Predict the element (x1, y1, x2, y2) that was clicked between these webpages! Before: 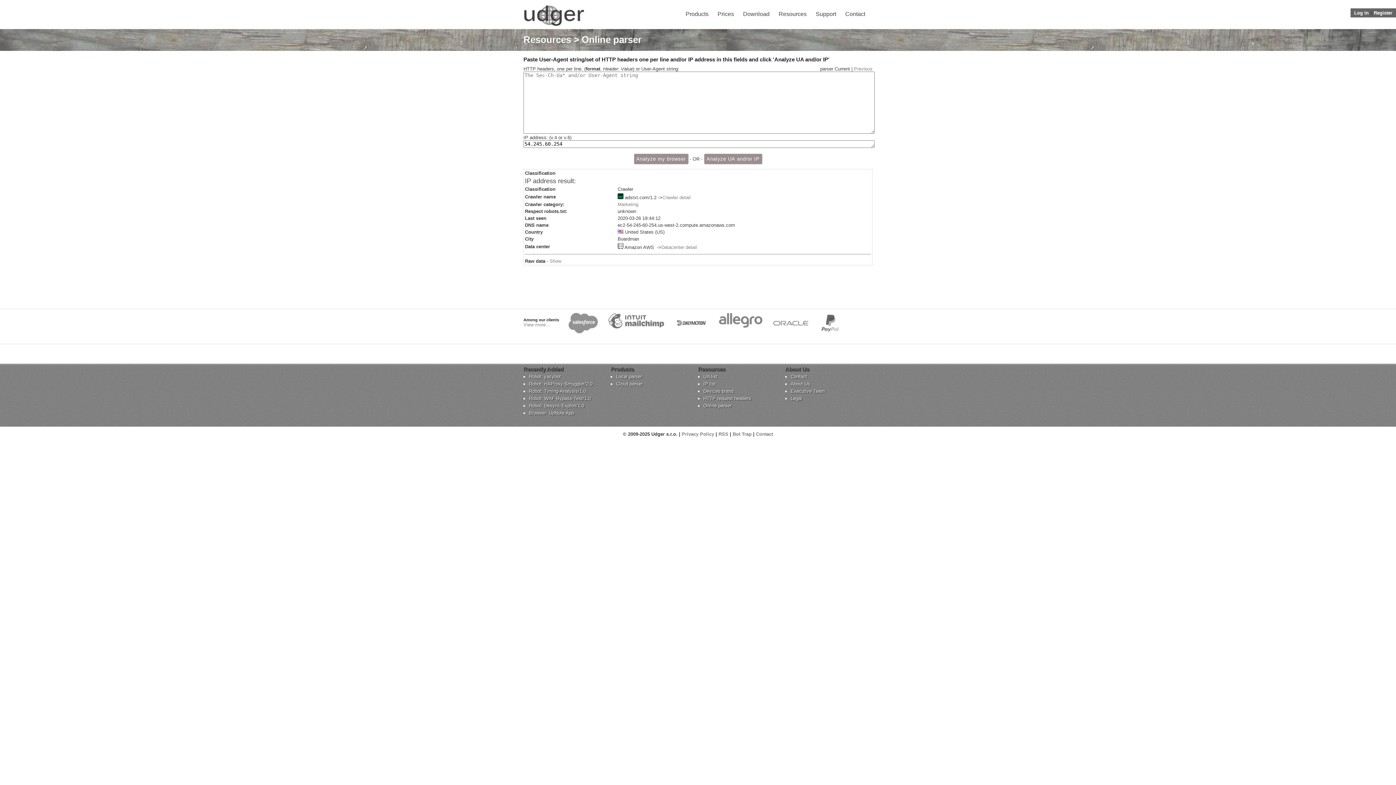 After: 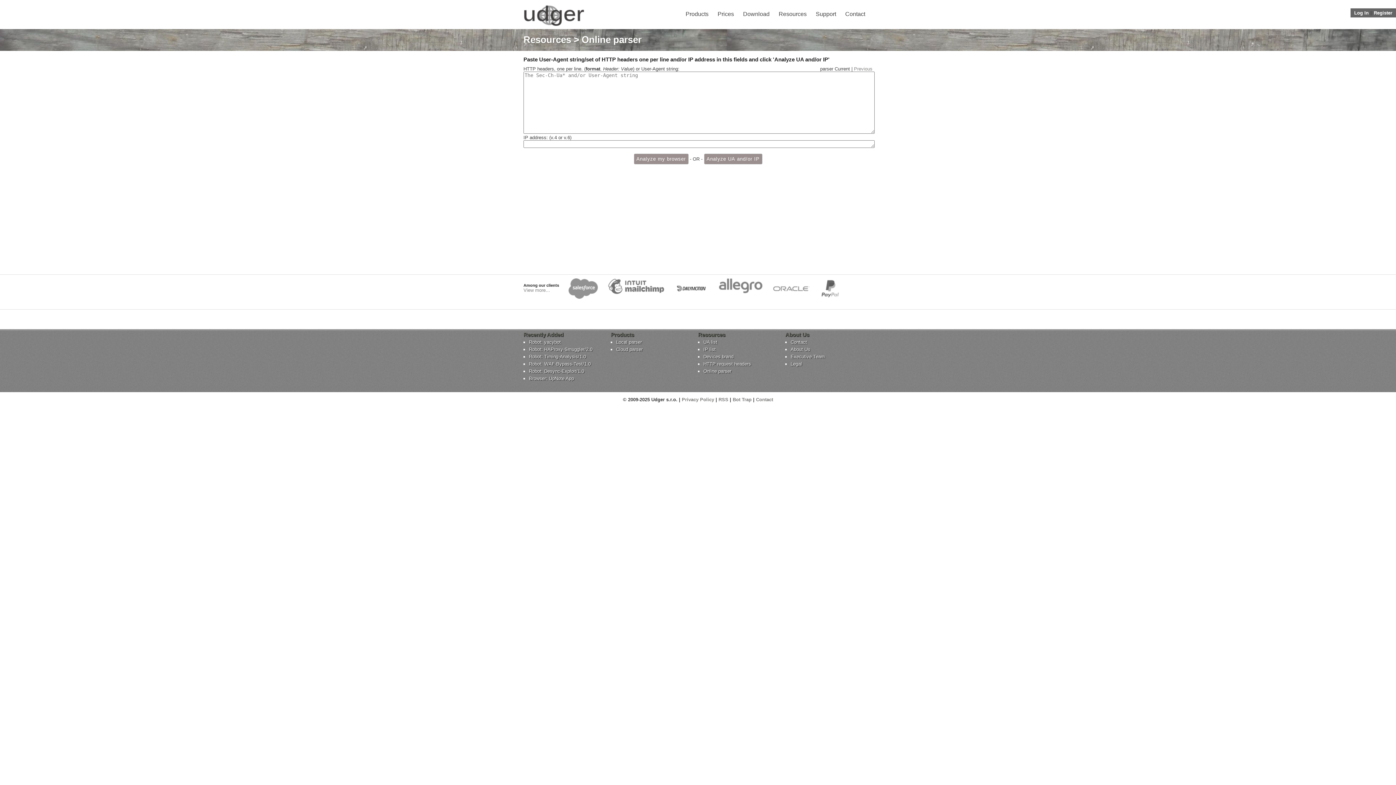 Action: bbox: (703, 403, 780, 408) label: Online parser